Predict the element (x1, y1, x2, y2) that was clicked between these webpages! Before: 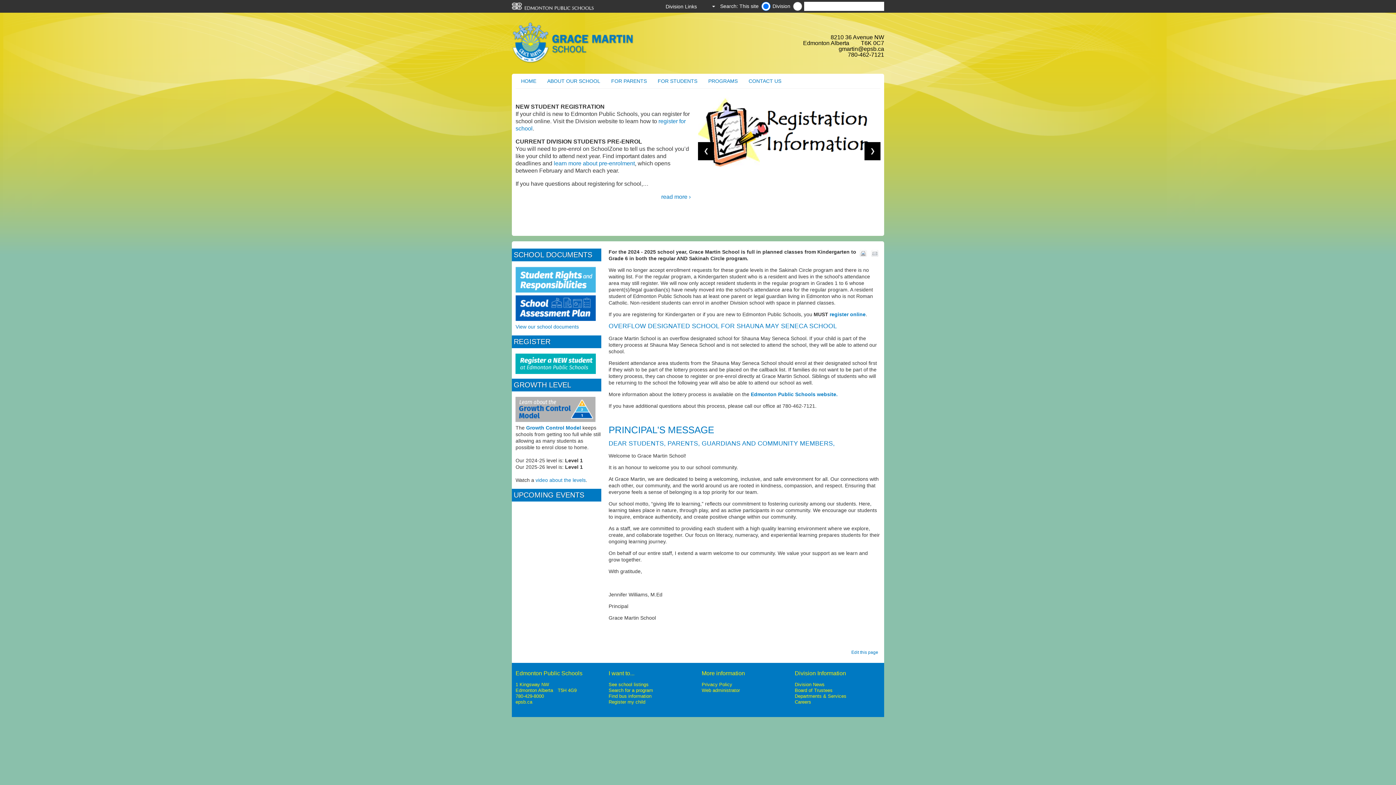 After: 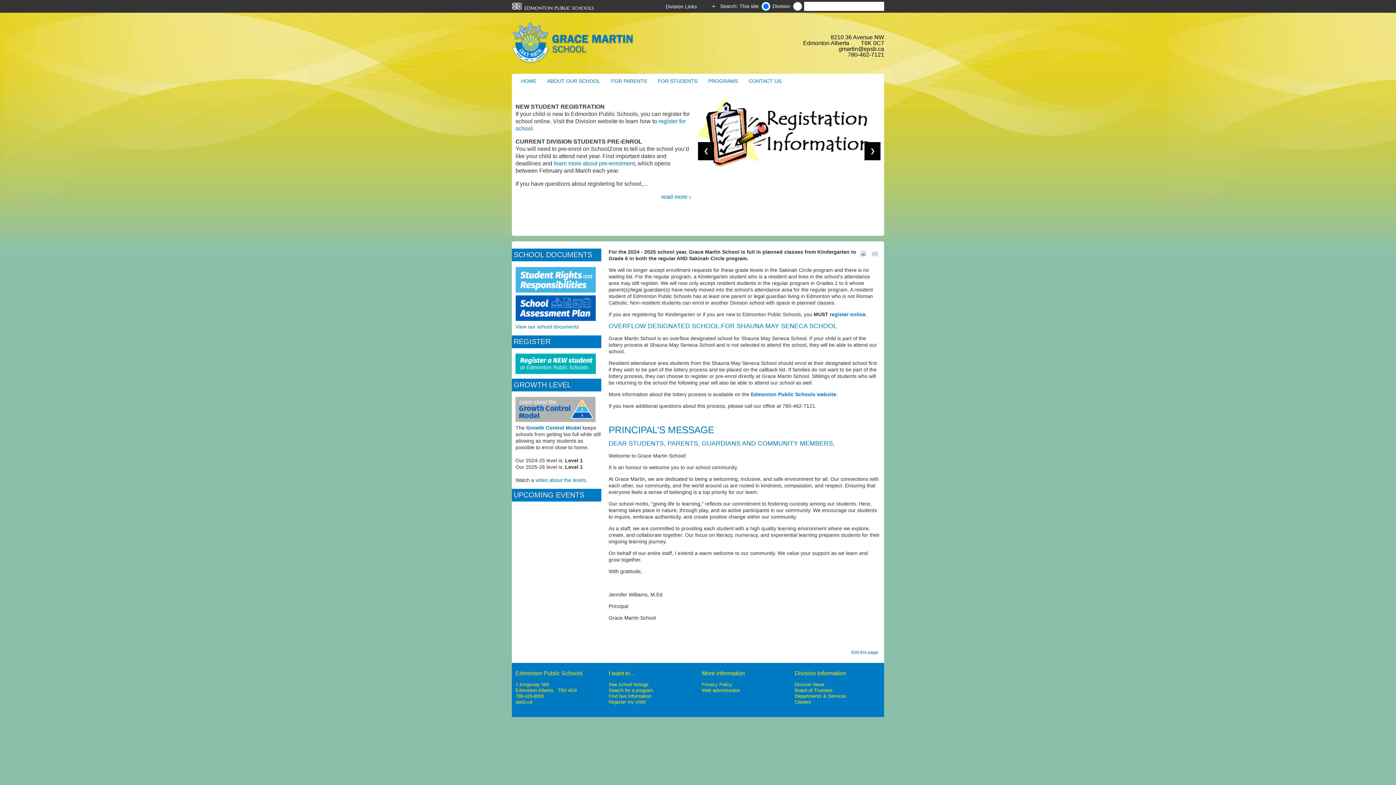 Action: bbox: (698, 141, 714, 159)